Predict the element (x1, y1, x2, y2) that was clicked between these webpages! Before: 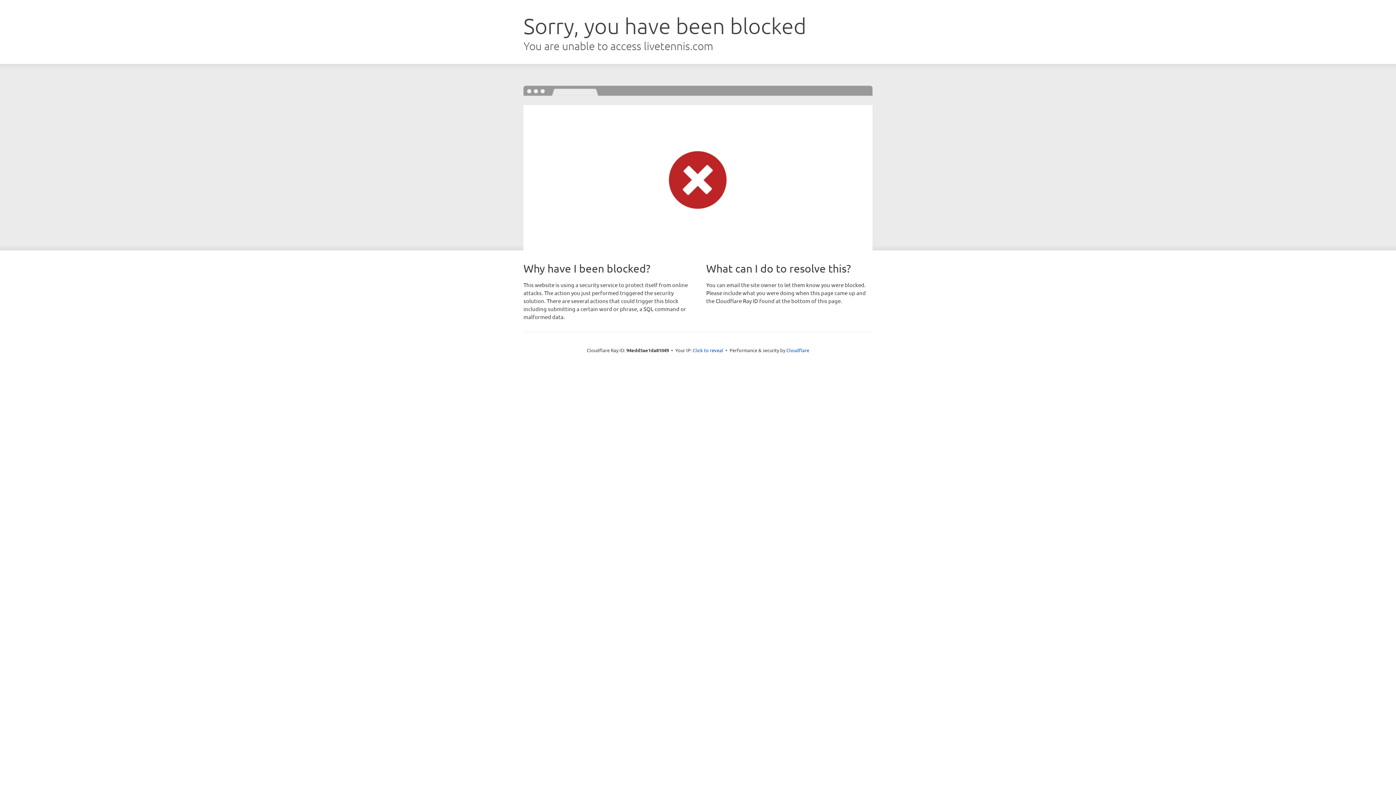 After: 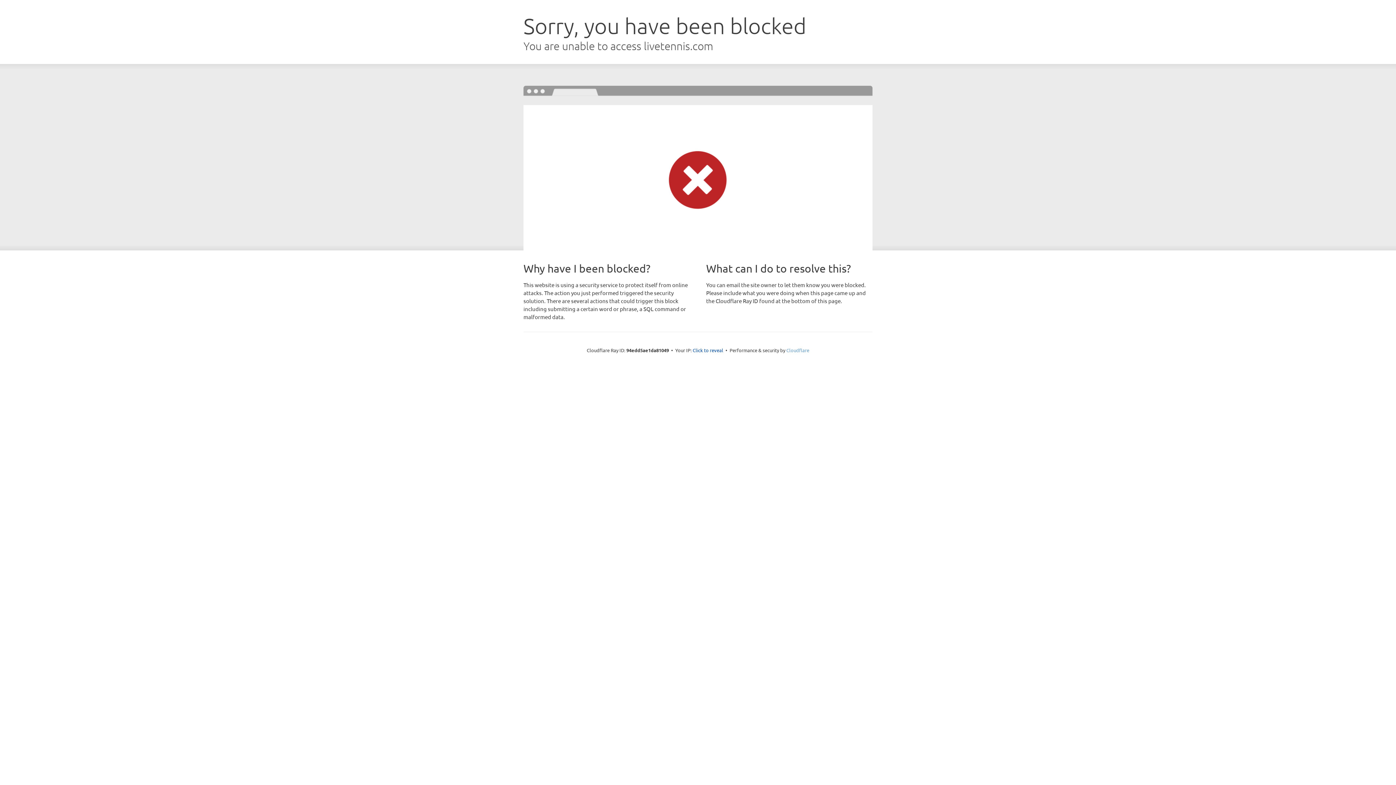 Action: bbox: (786, 347, 809, 353) label: Cloudflare